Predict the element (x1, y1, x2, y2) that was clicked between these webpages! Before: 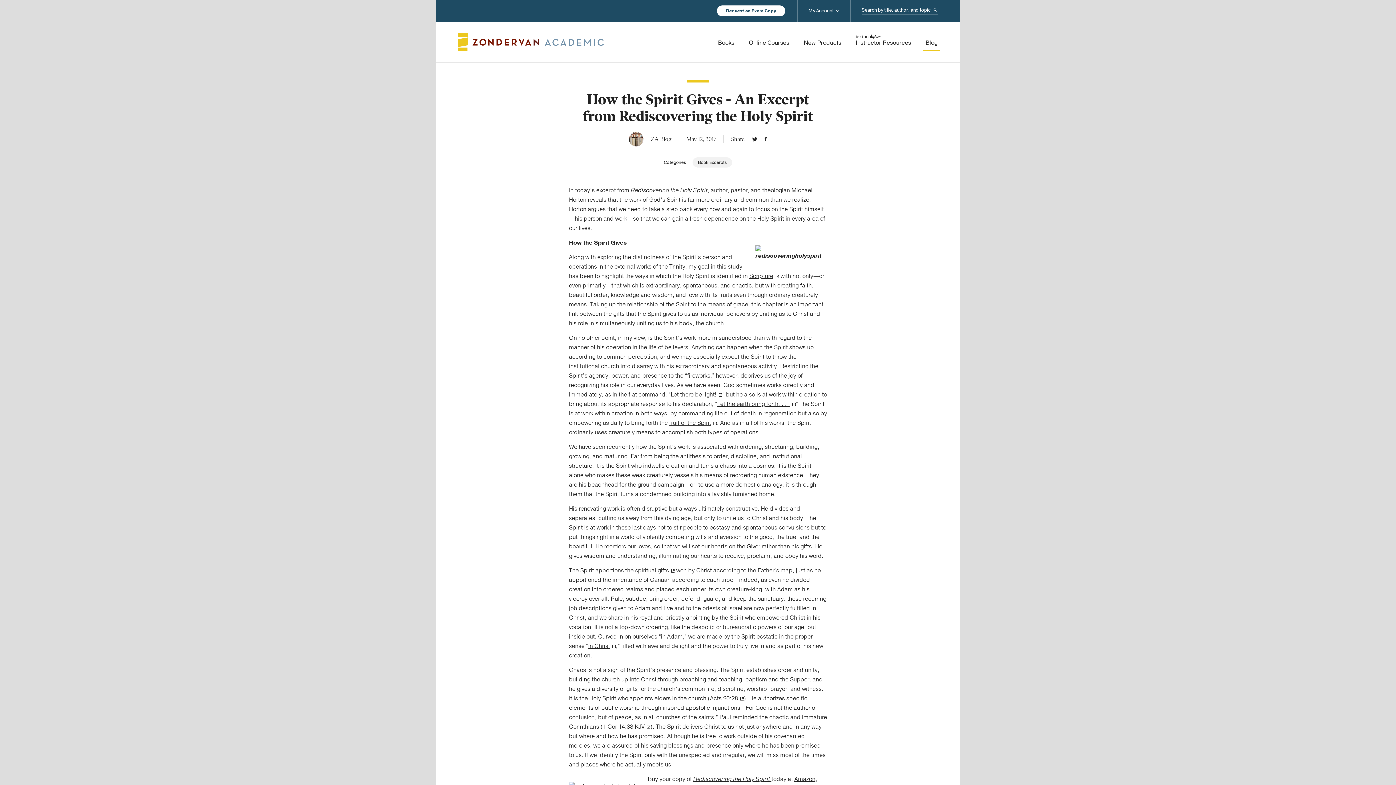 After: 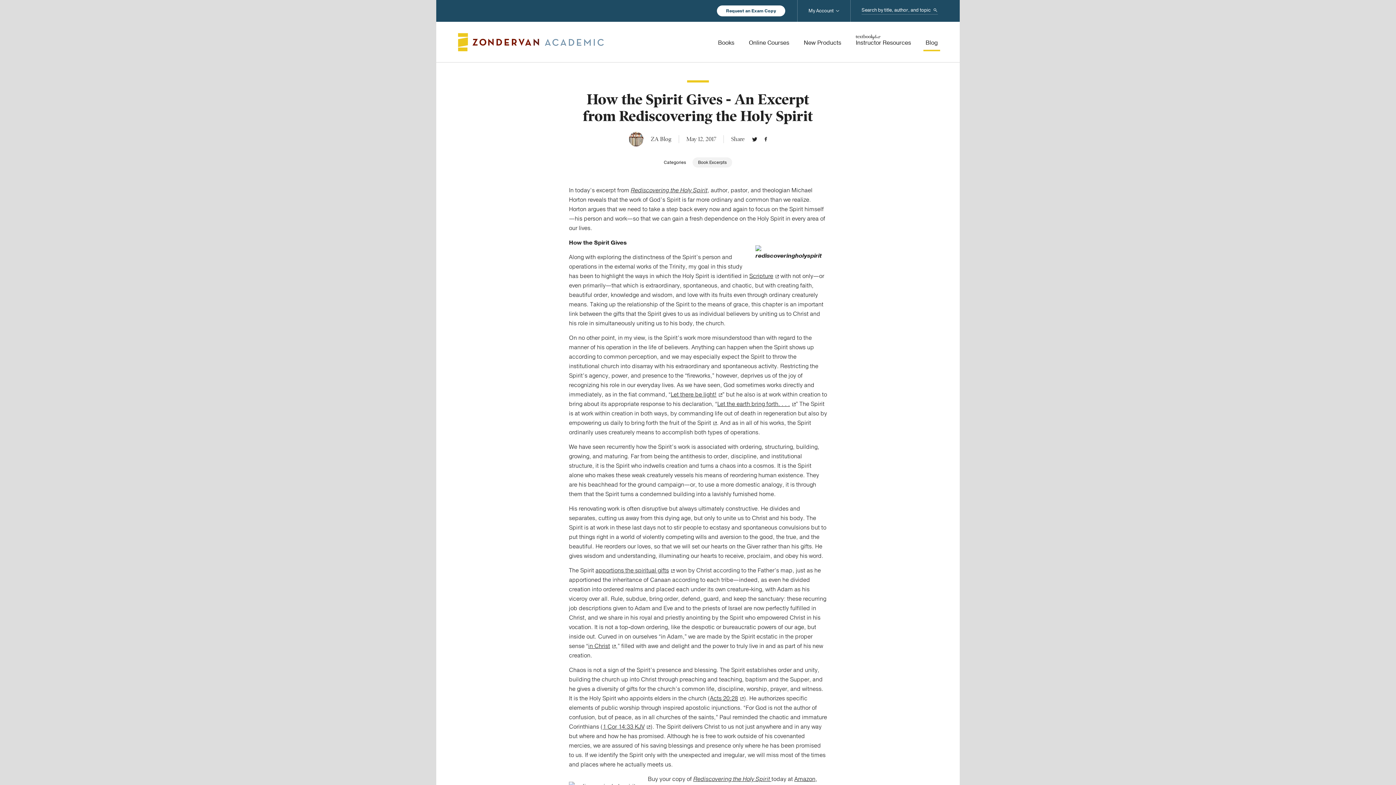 Action: bbox: (669, 418, 717, 428) label: fruit of the Spirit